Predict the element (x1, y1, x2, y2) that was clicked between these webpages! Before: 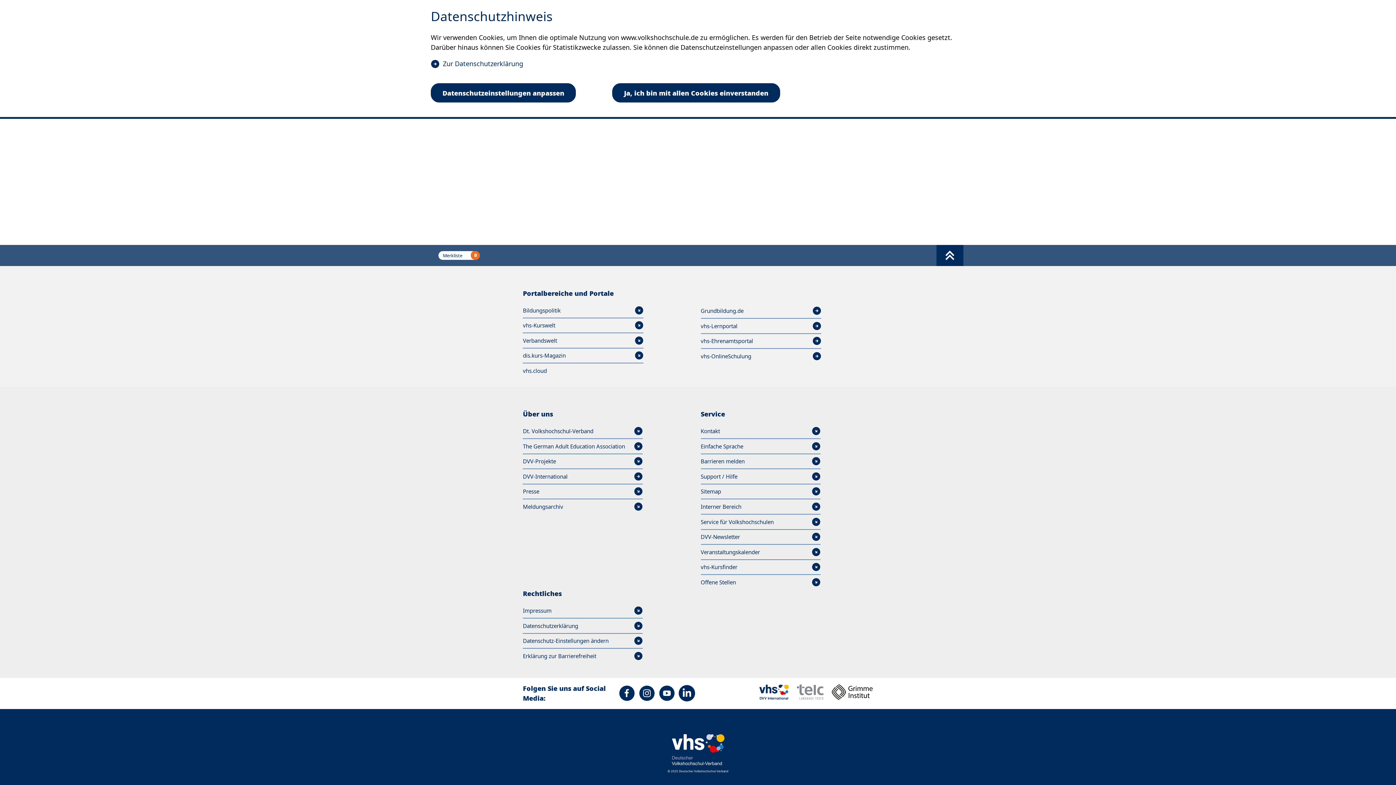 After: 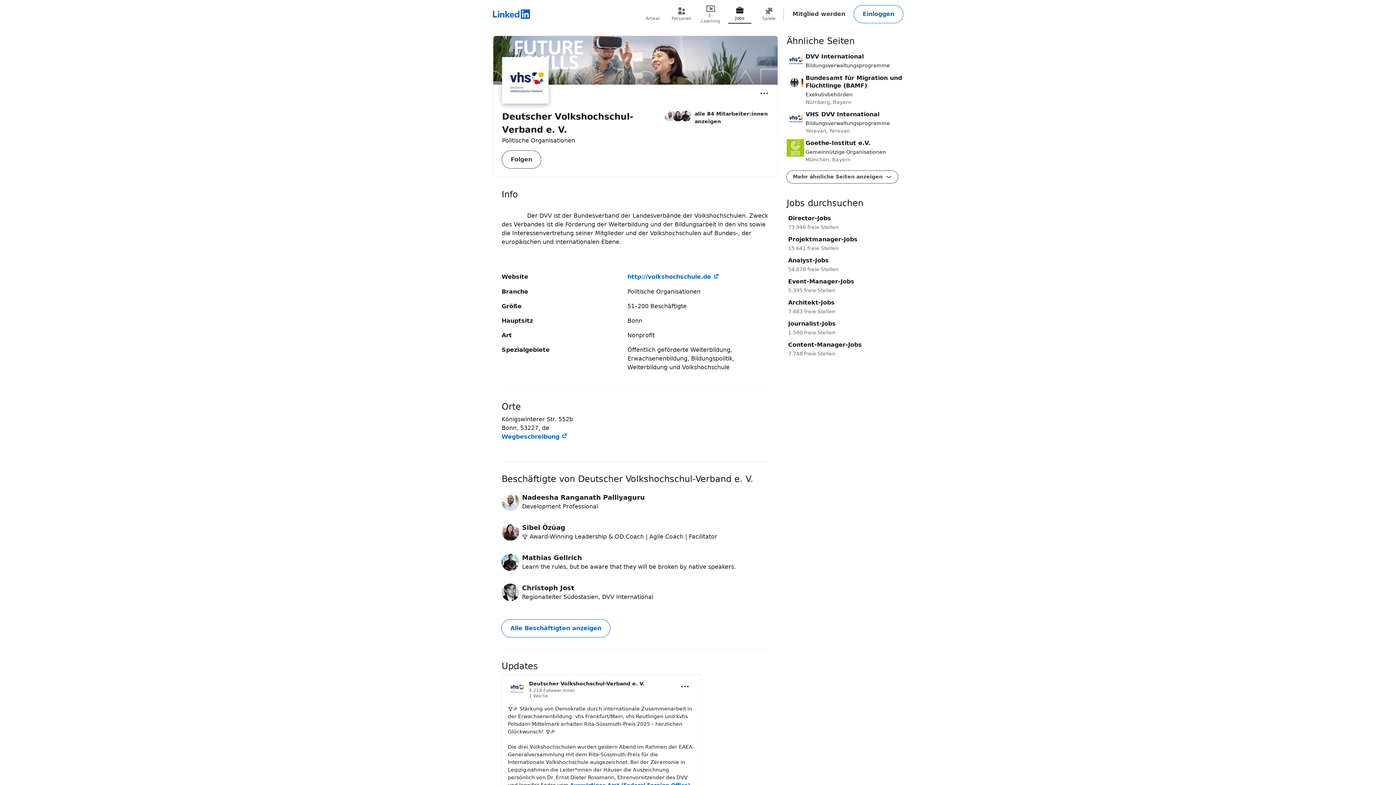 Action: bbox: (679, 685, 695, 701)